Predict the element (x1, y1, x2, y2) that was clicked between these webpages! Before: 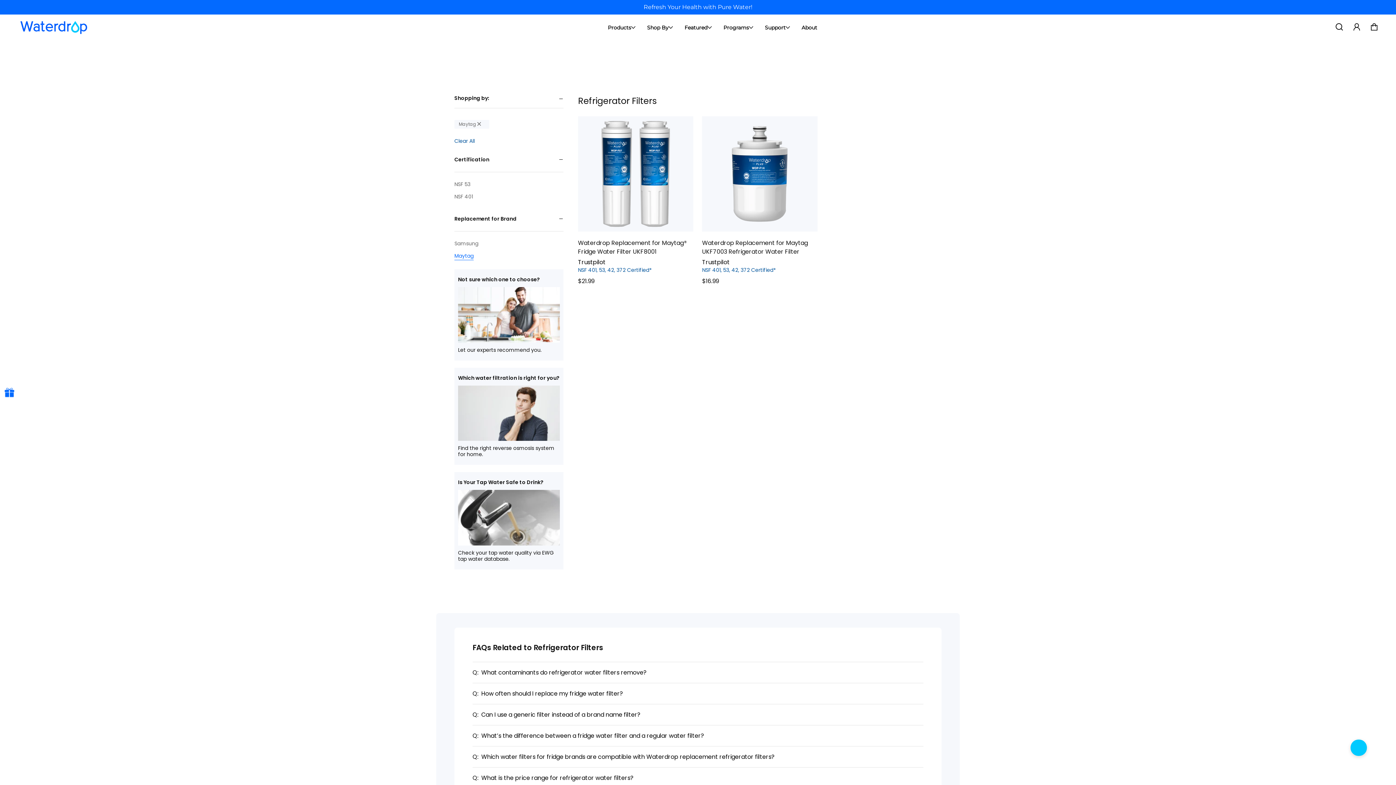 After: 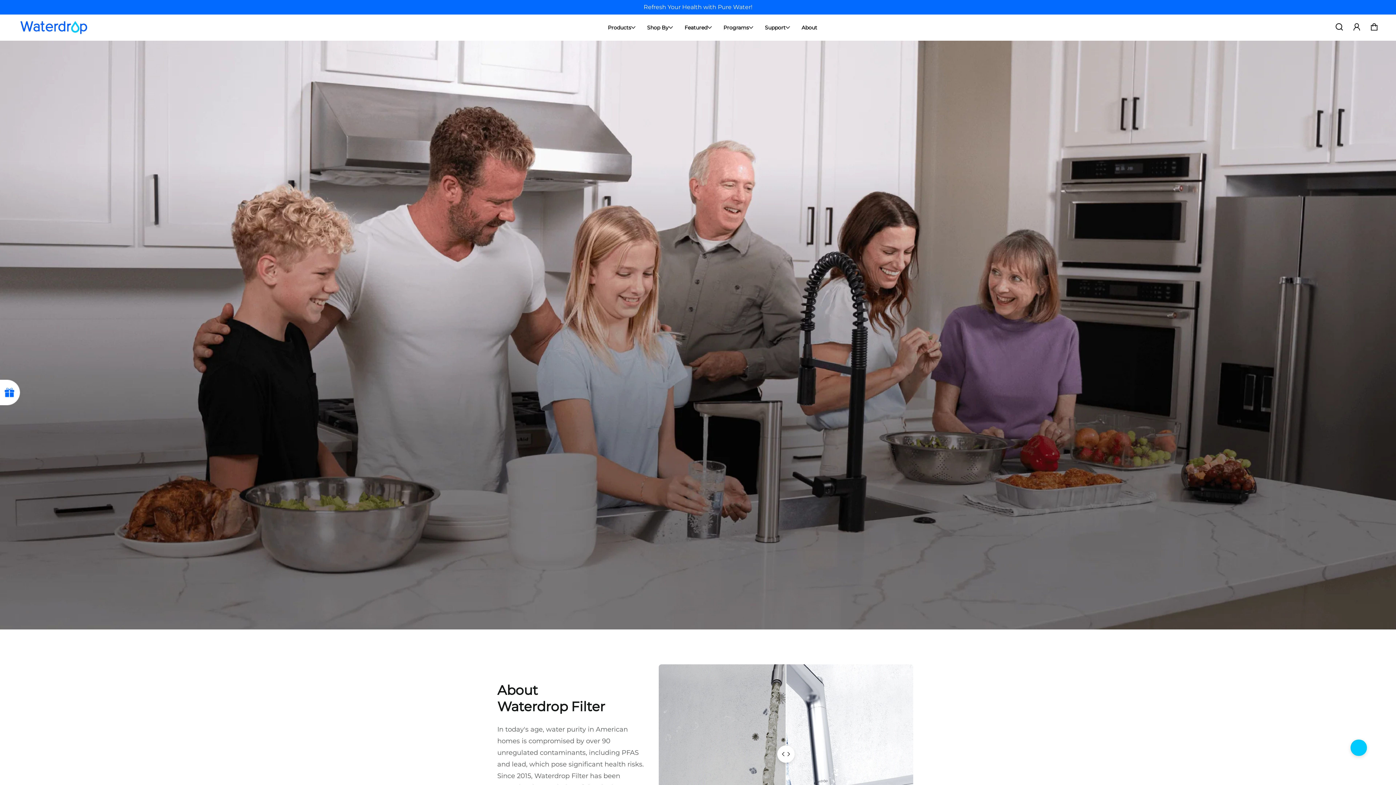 Action: bbox: (801, 24, 817, 30) label: About